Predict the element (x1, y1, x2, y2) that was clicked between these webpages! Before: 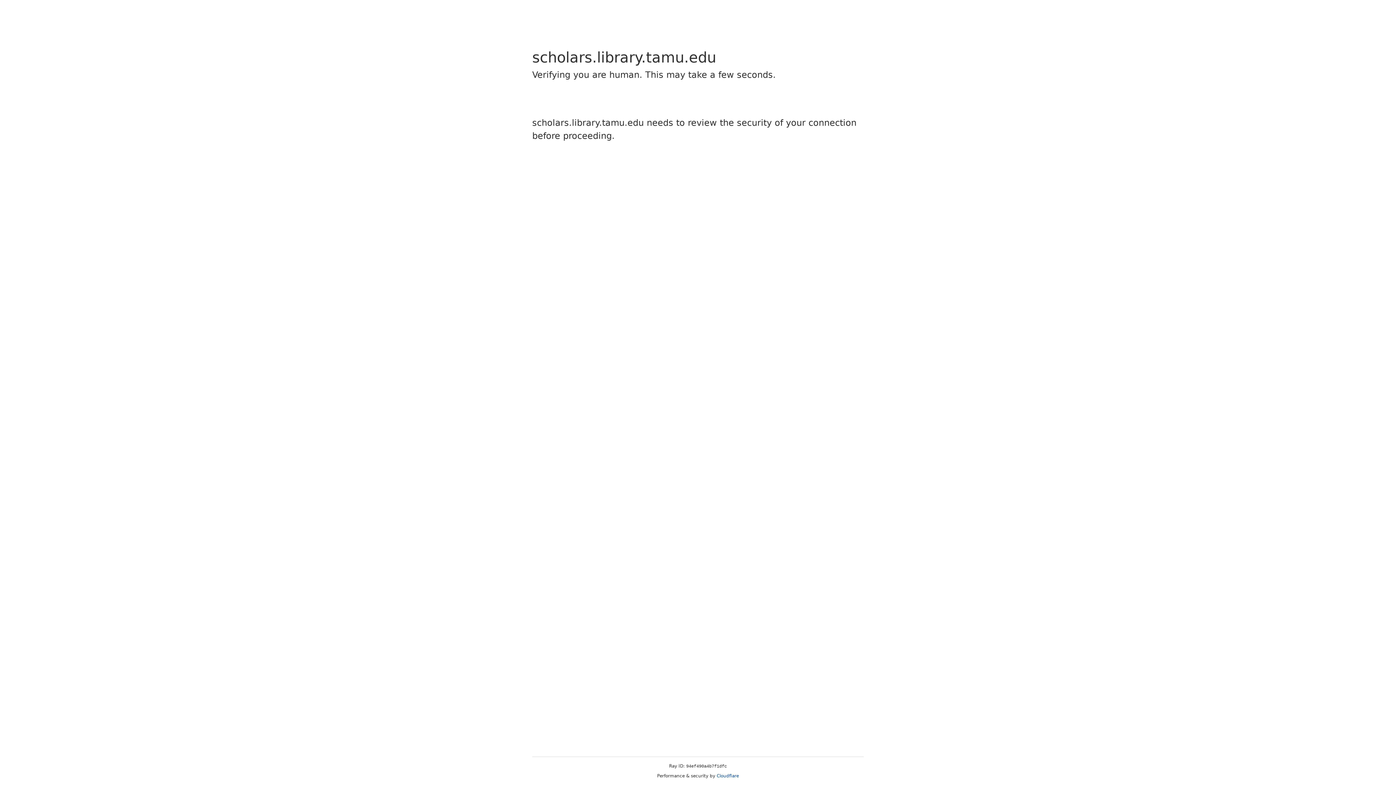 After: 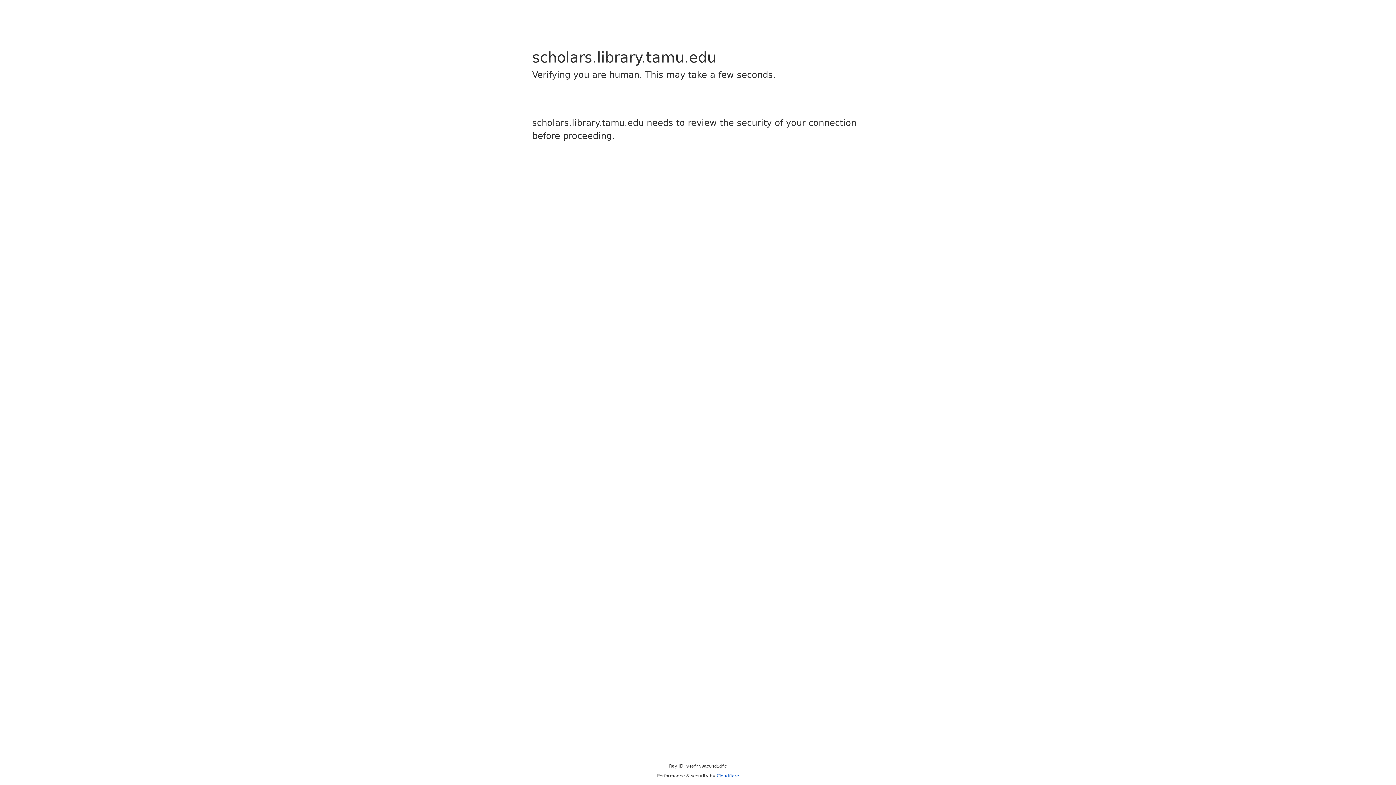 Action: label: Cloudflare bbox: (716, 773, 739, 778)